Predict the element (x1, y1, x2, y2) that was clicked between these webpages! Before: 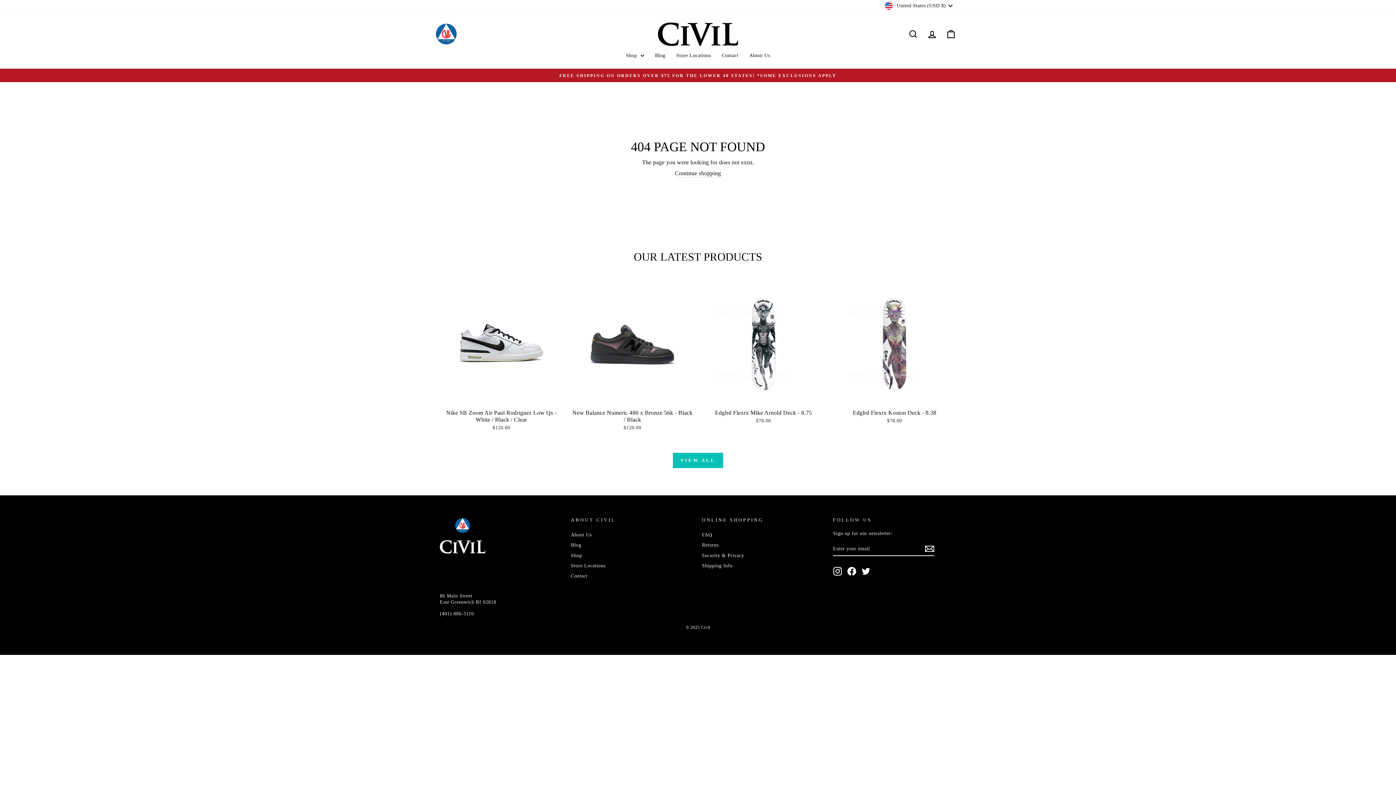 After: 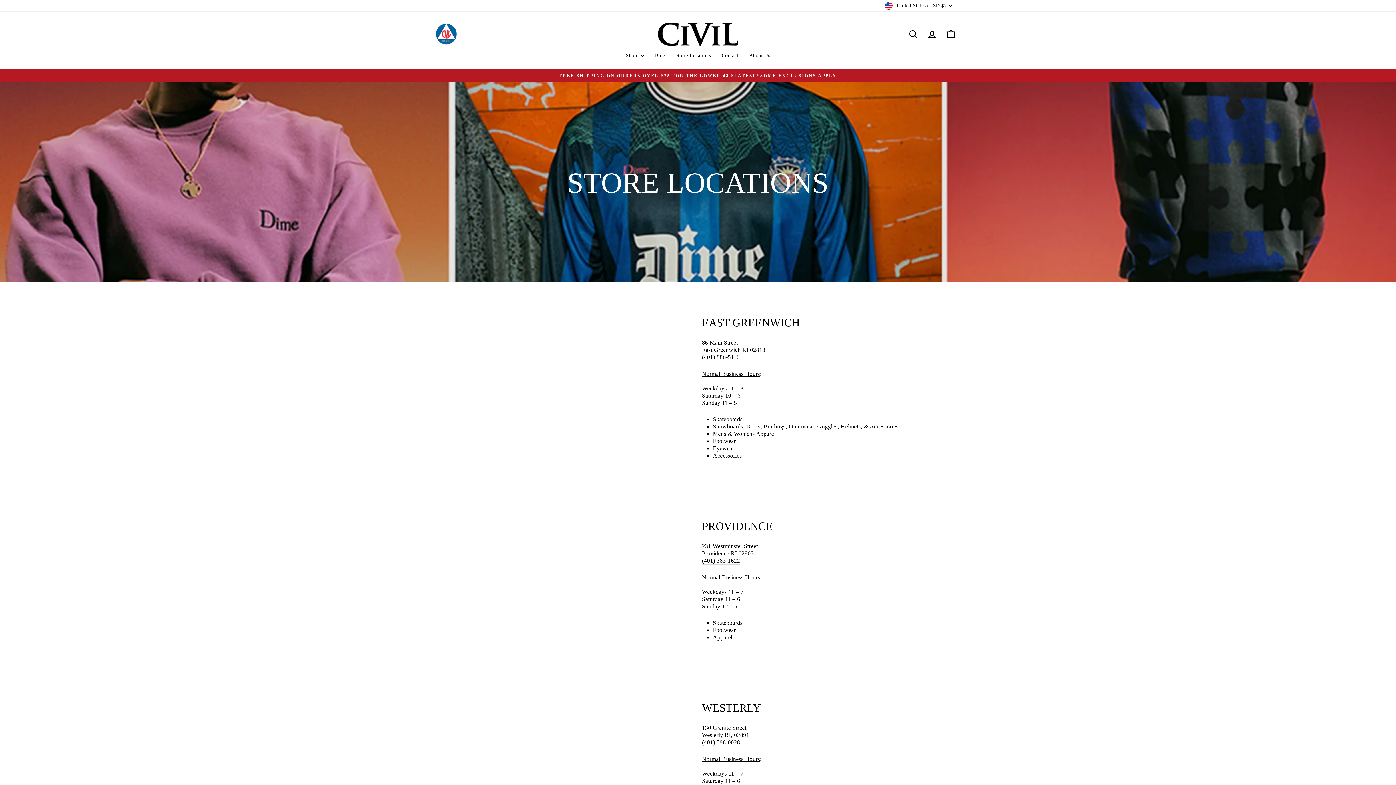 Action: bbox: (571, 561, 605, 570) label: Store Locations